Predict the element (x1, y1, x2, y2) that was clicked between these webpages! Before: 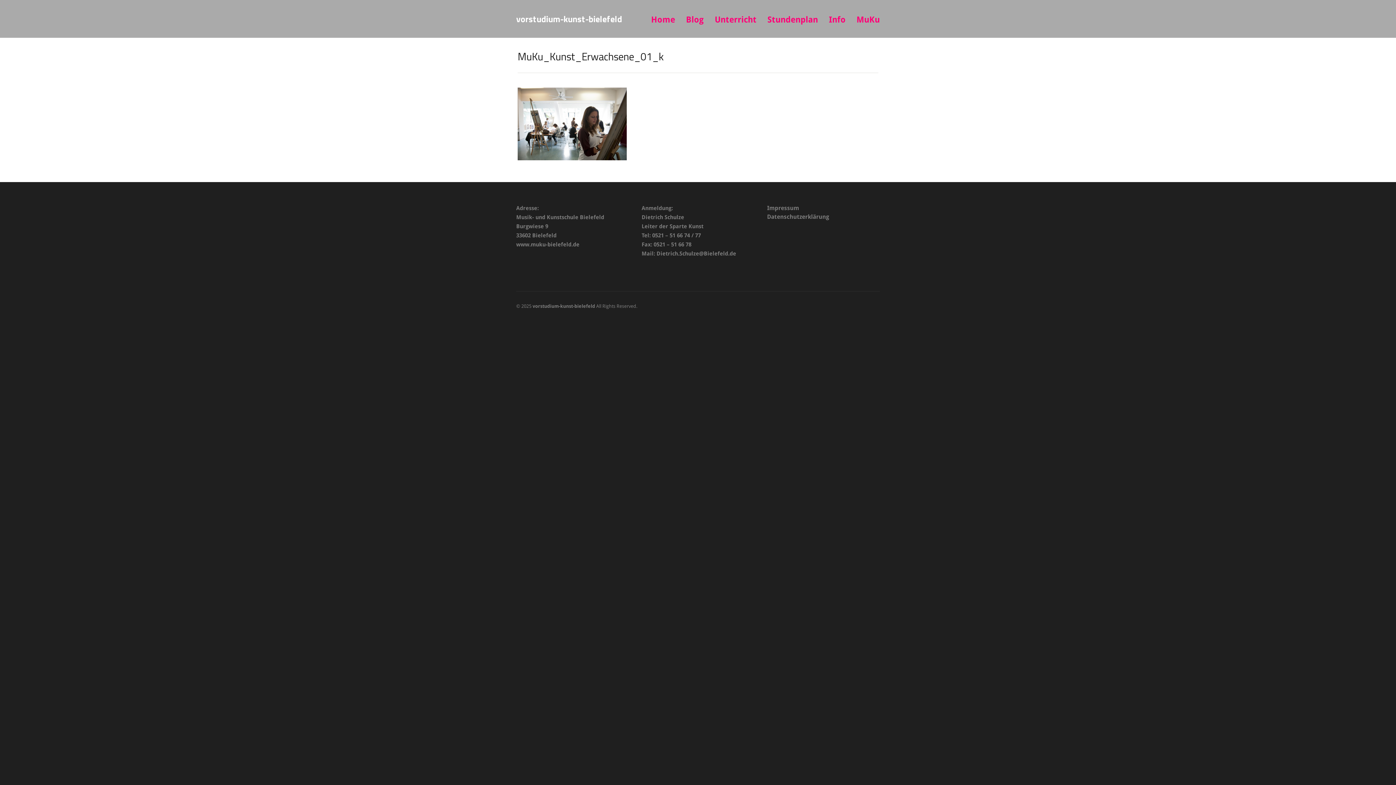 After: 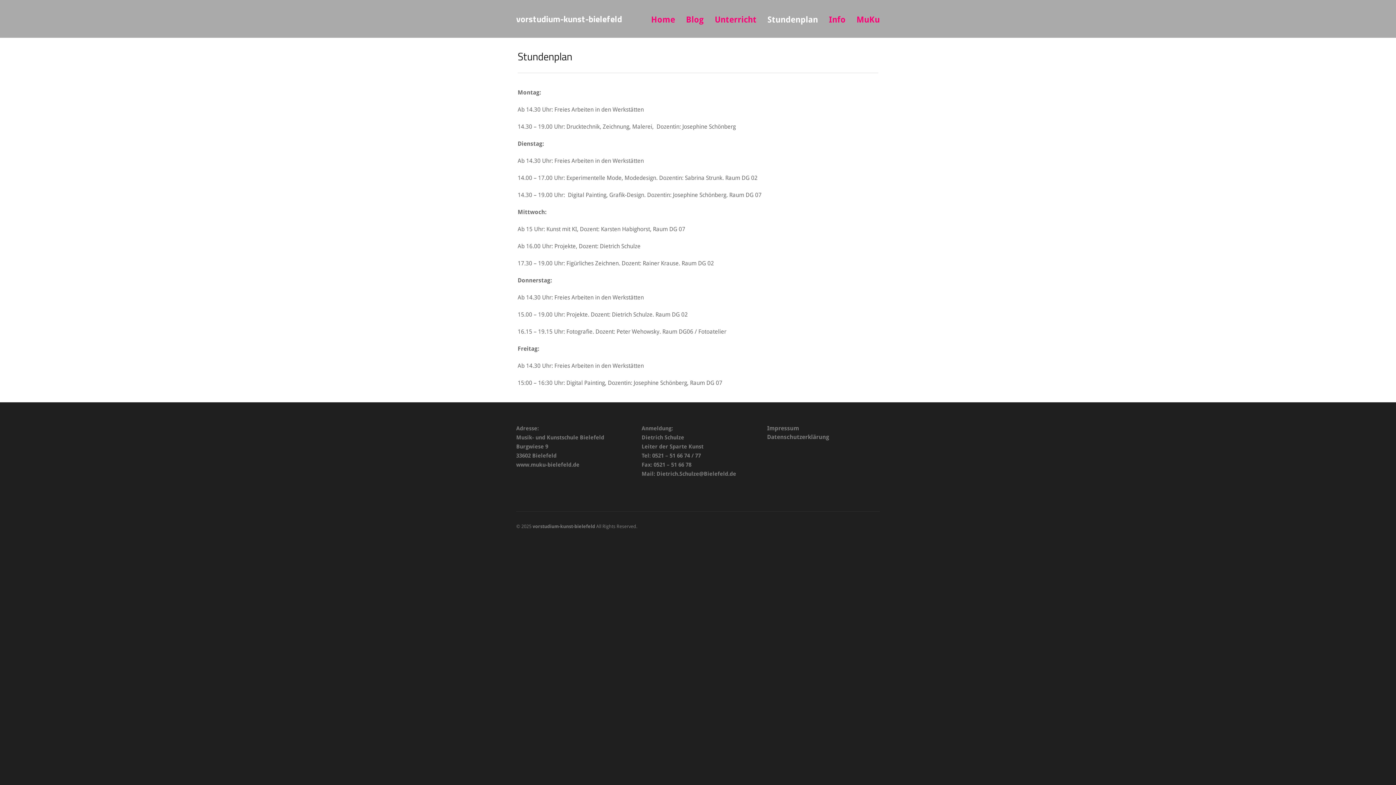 Action: label: Stundenplan bbox: (767, 15, 818, 24)